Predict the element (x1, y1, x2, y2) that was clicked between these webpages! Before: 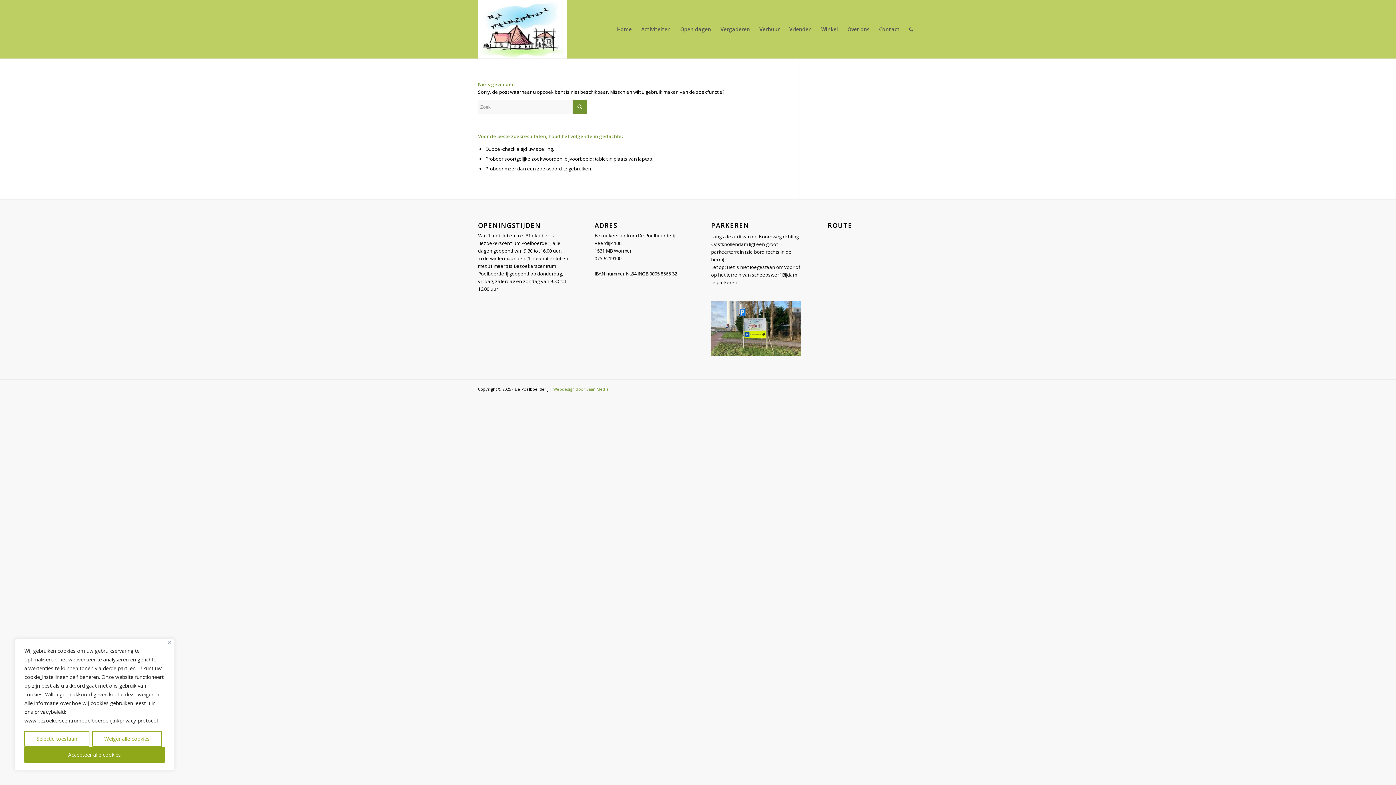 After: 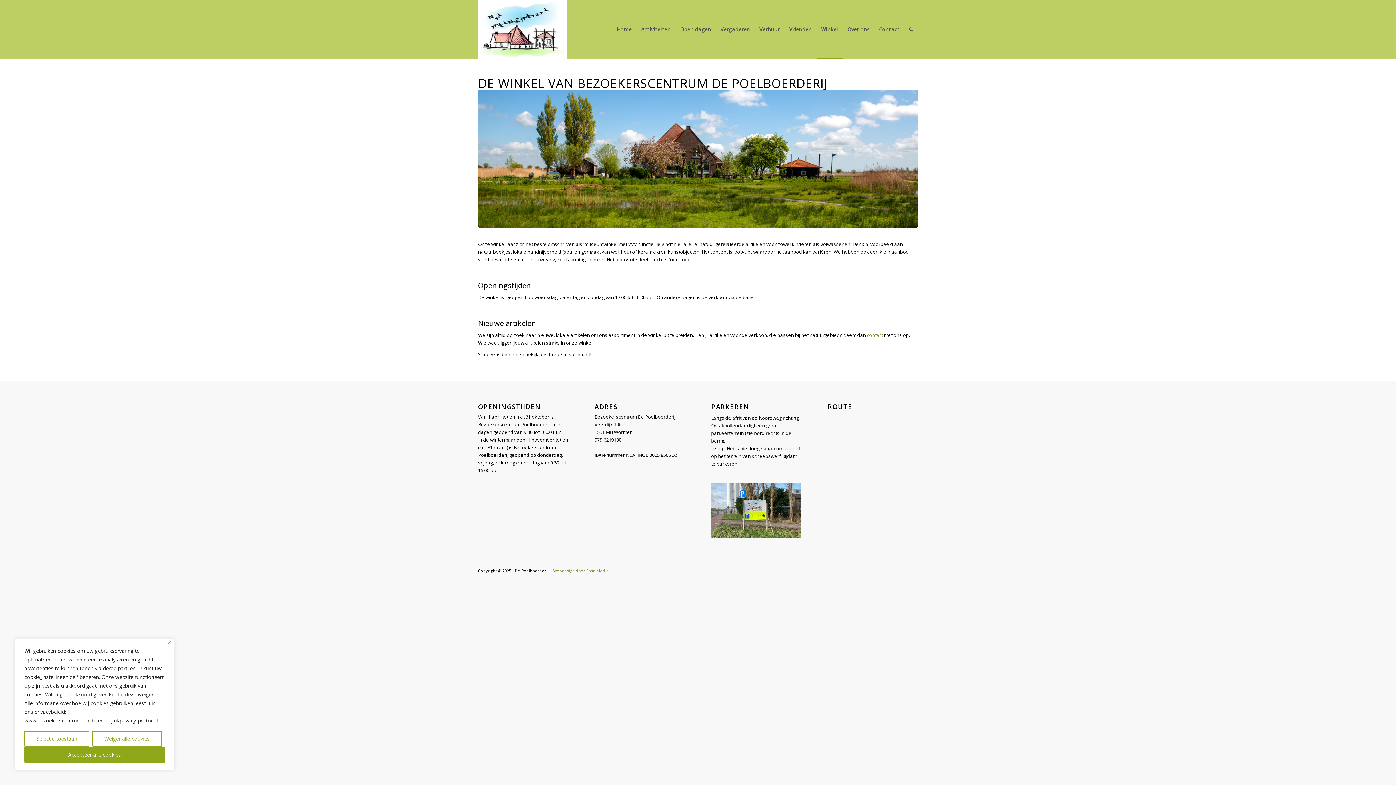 Action: bbox: (816, 0, 842, 58) label: Winkel